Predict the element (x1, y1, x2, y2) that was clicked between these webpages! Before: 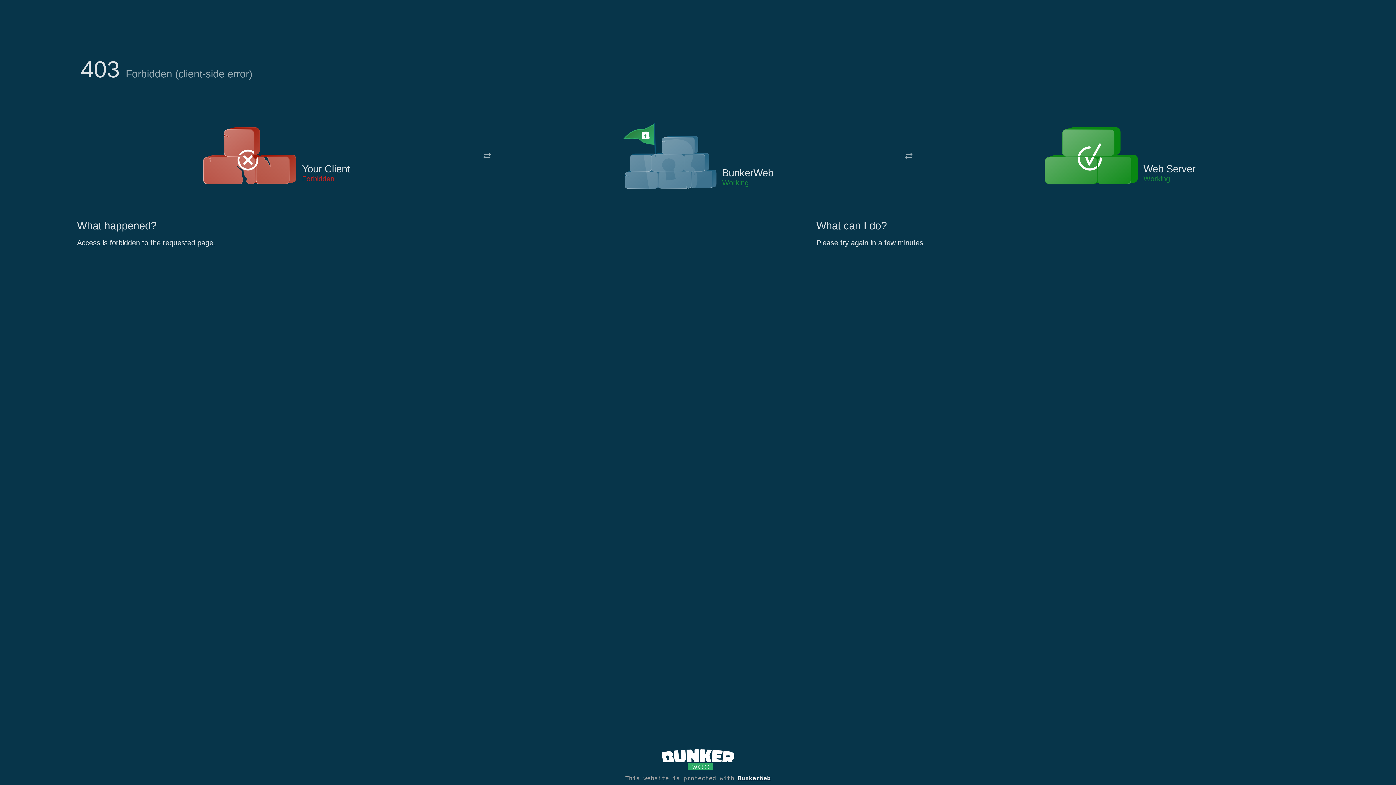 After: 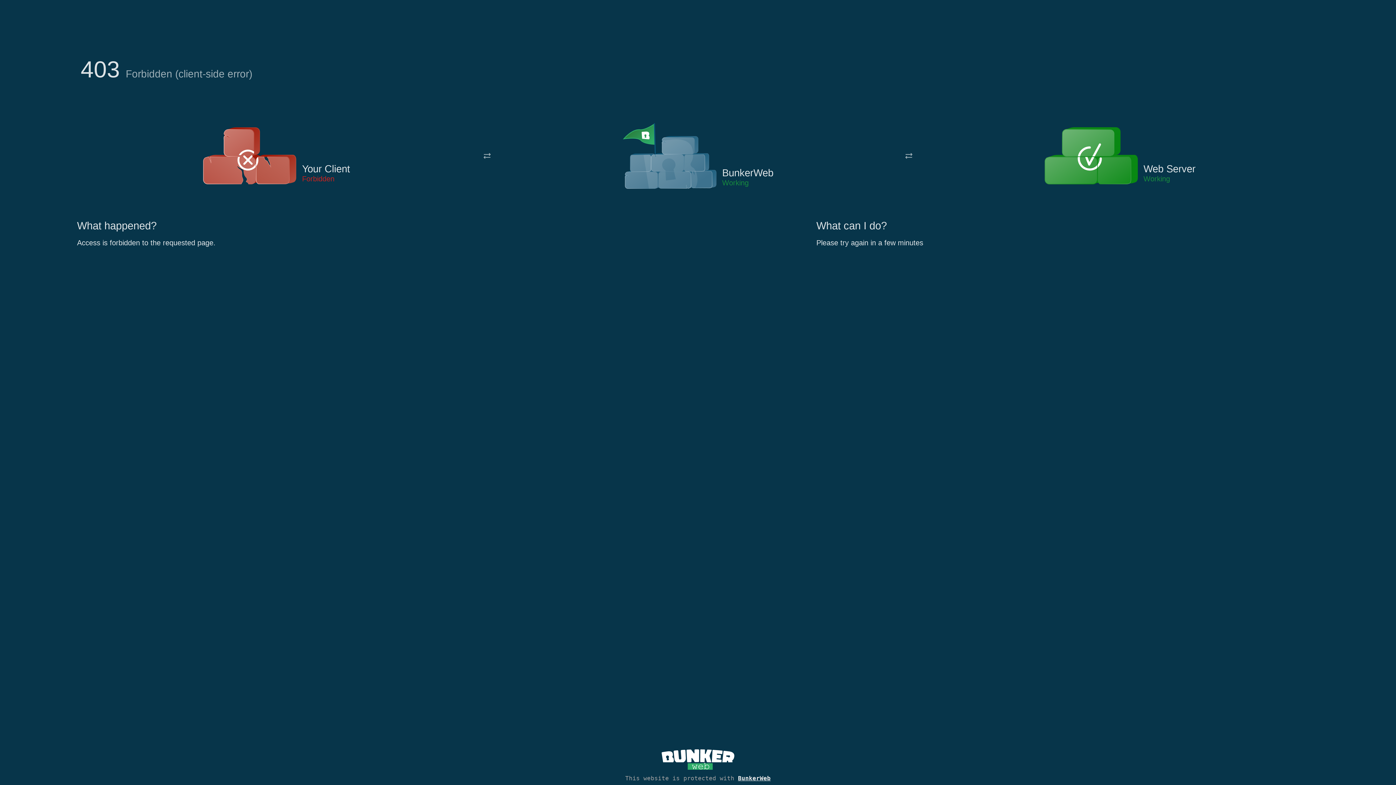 Action: bbox: (622, 122, 717, 191)